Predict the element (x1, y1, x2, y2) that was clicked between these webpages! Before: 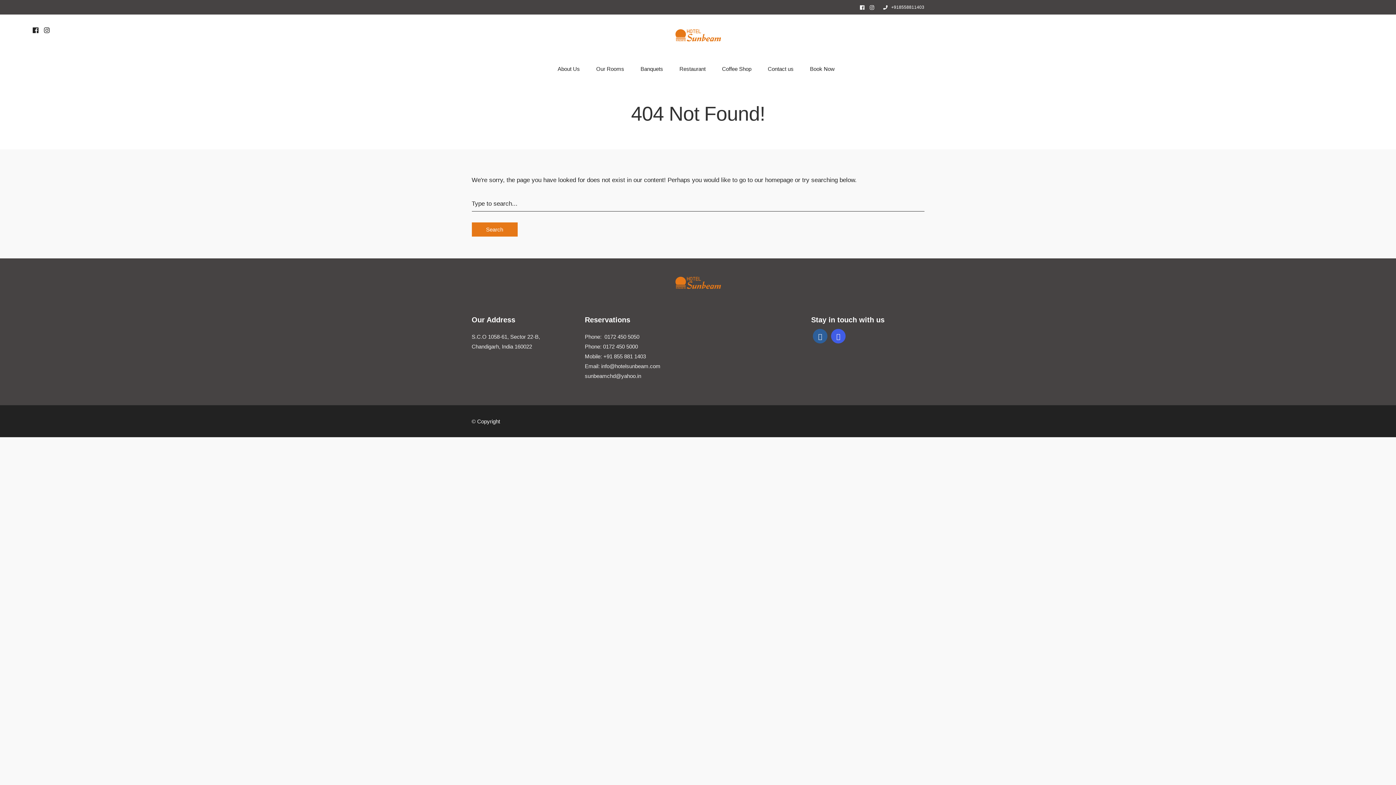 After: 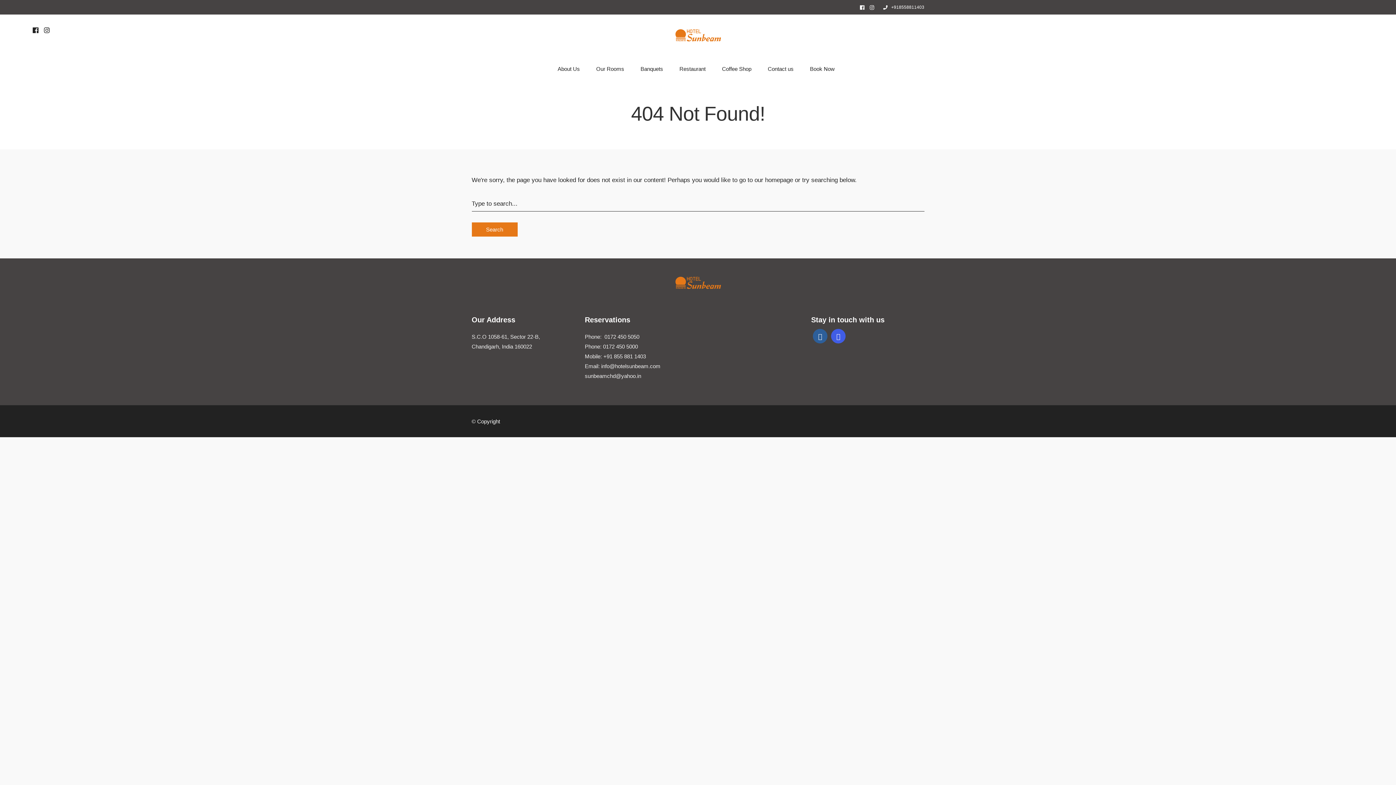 Action: bbox: (883, 4, 924, 9) label: +918558811403